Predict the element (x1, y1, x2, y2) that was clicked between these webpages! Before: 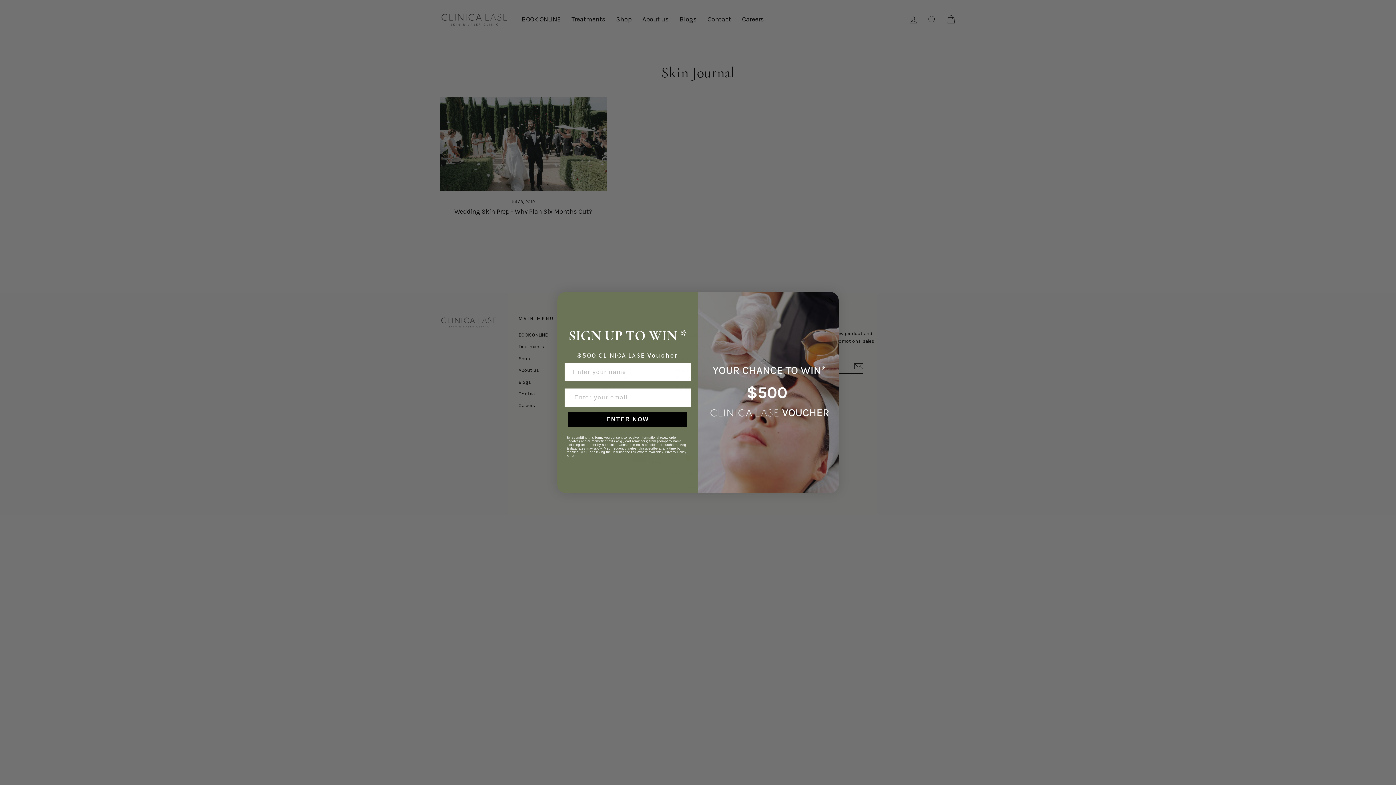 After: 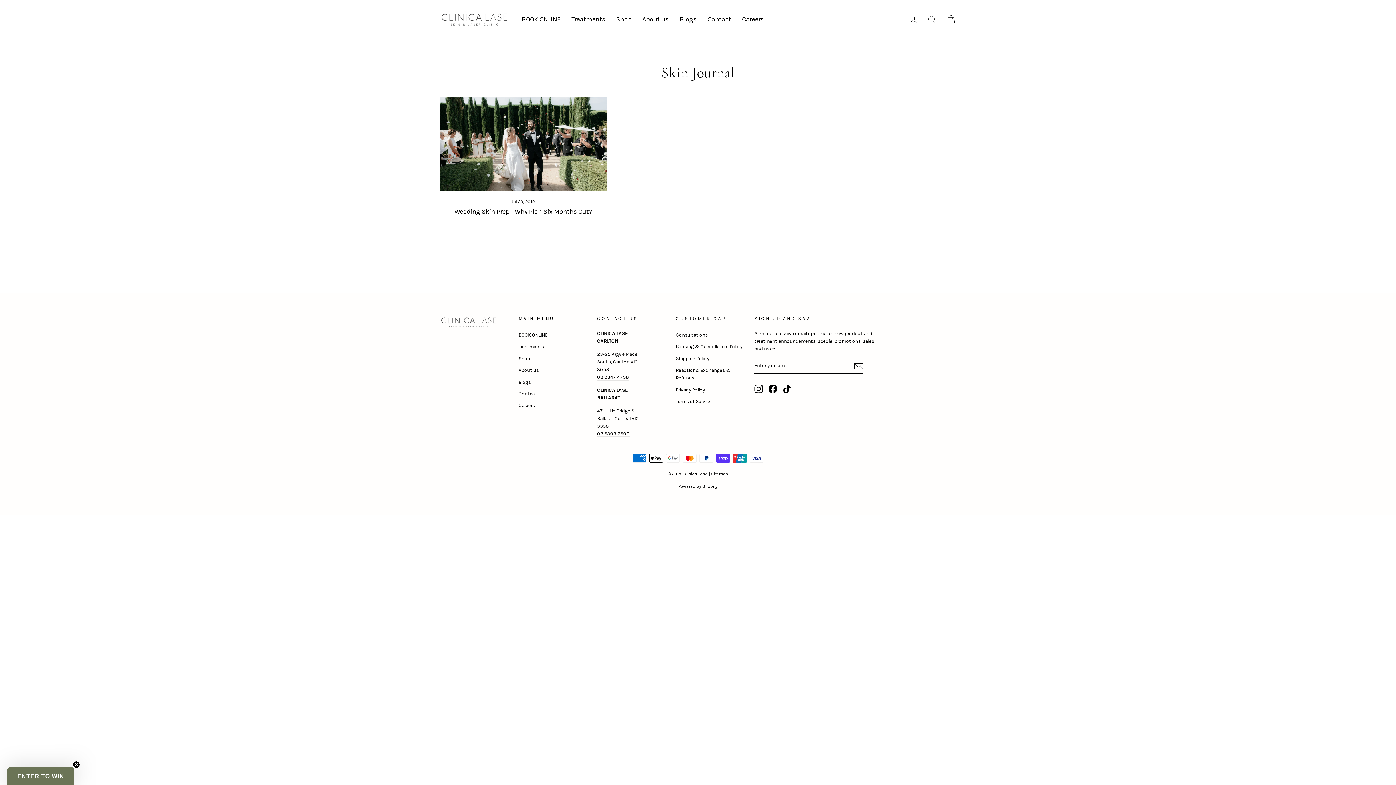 Action: label: Close dialog bbox: (826, 295, 835, 304)